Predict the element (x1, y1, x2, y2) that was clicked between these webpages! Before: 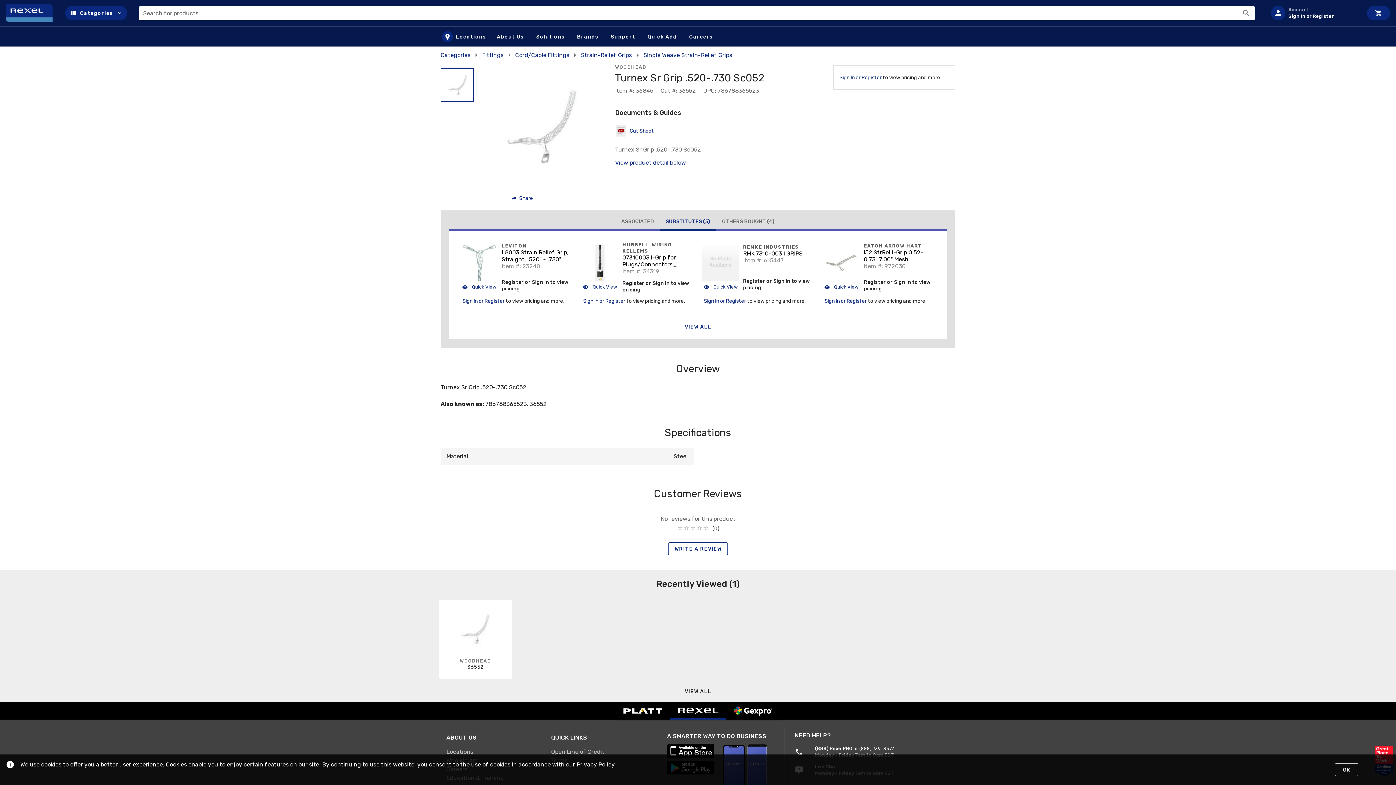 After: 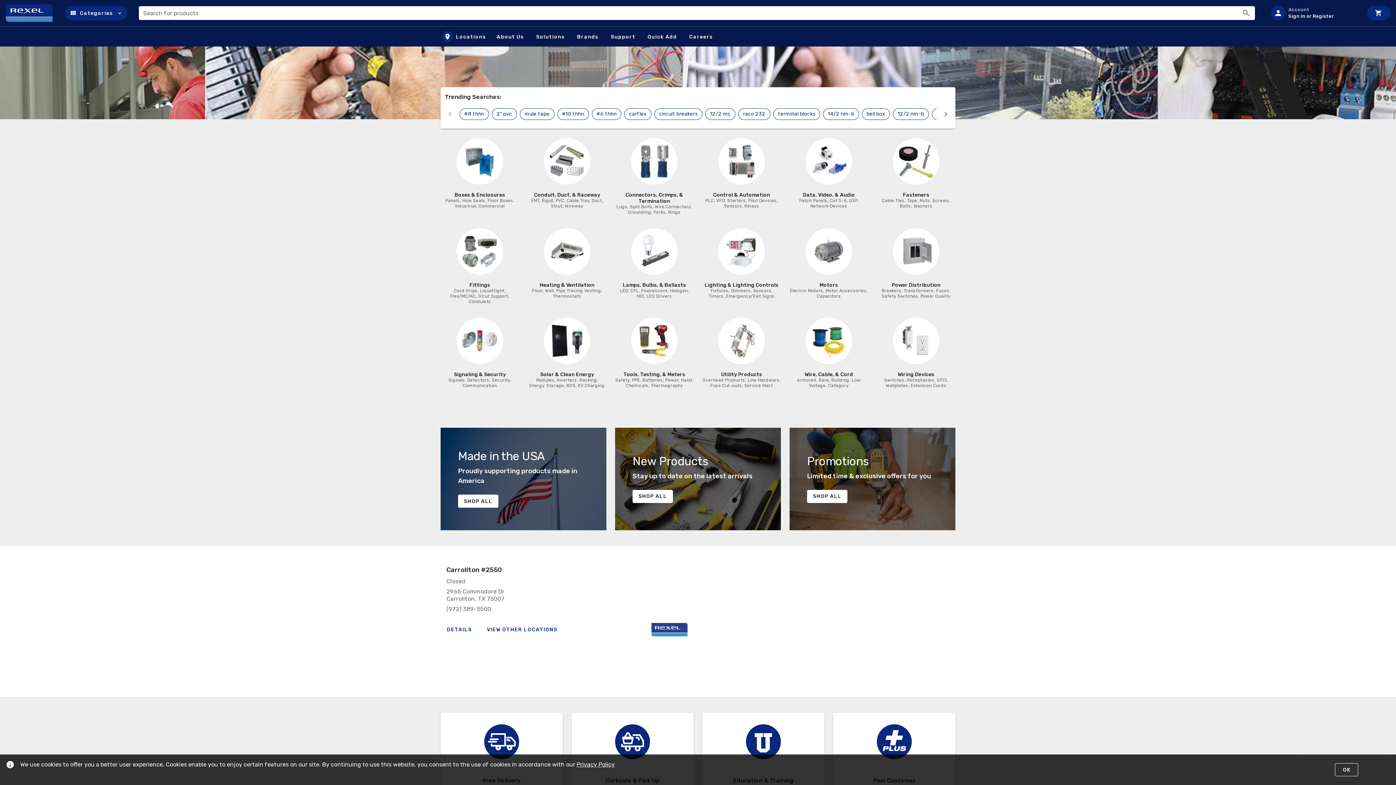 Action: label: Home bbox: (5, 4, 59, 21)